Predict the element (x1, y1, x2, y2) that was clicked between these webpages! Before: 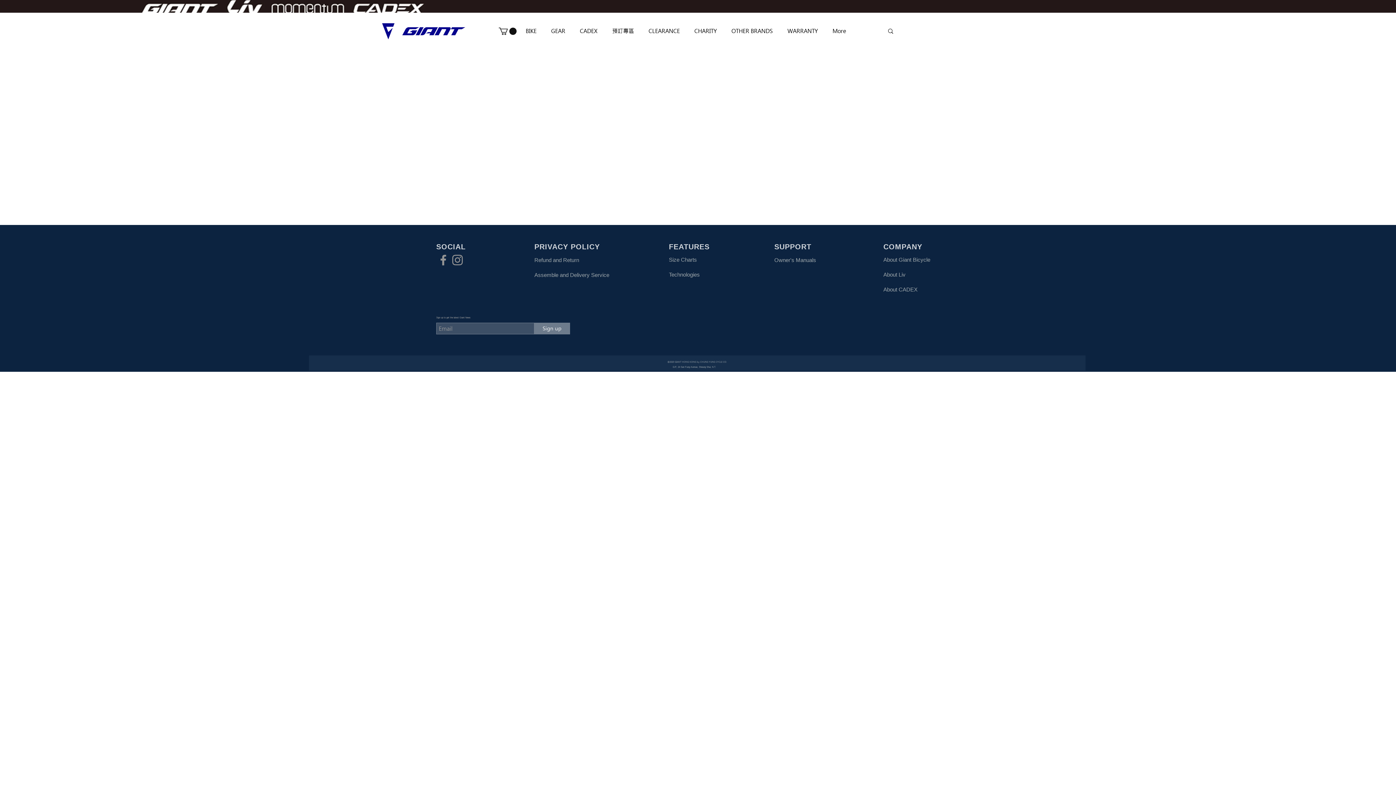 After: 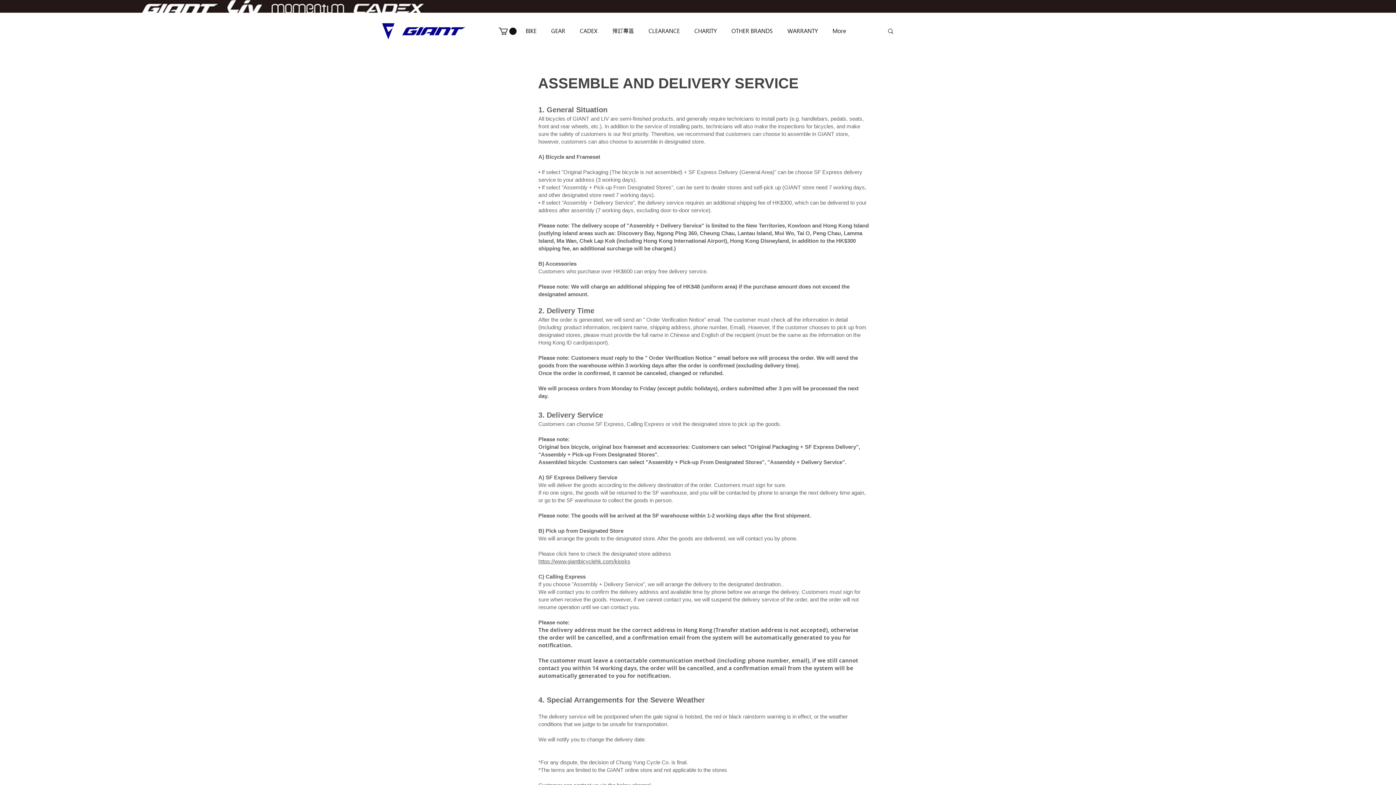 Action: bbox: (534, 271, 609, 278) label: Assemble and Delivery Service